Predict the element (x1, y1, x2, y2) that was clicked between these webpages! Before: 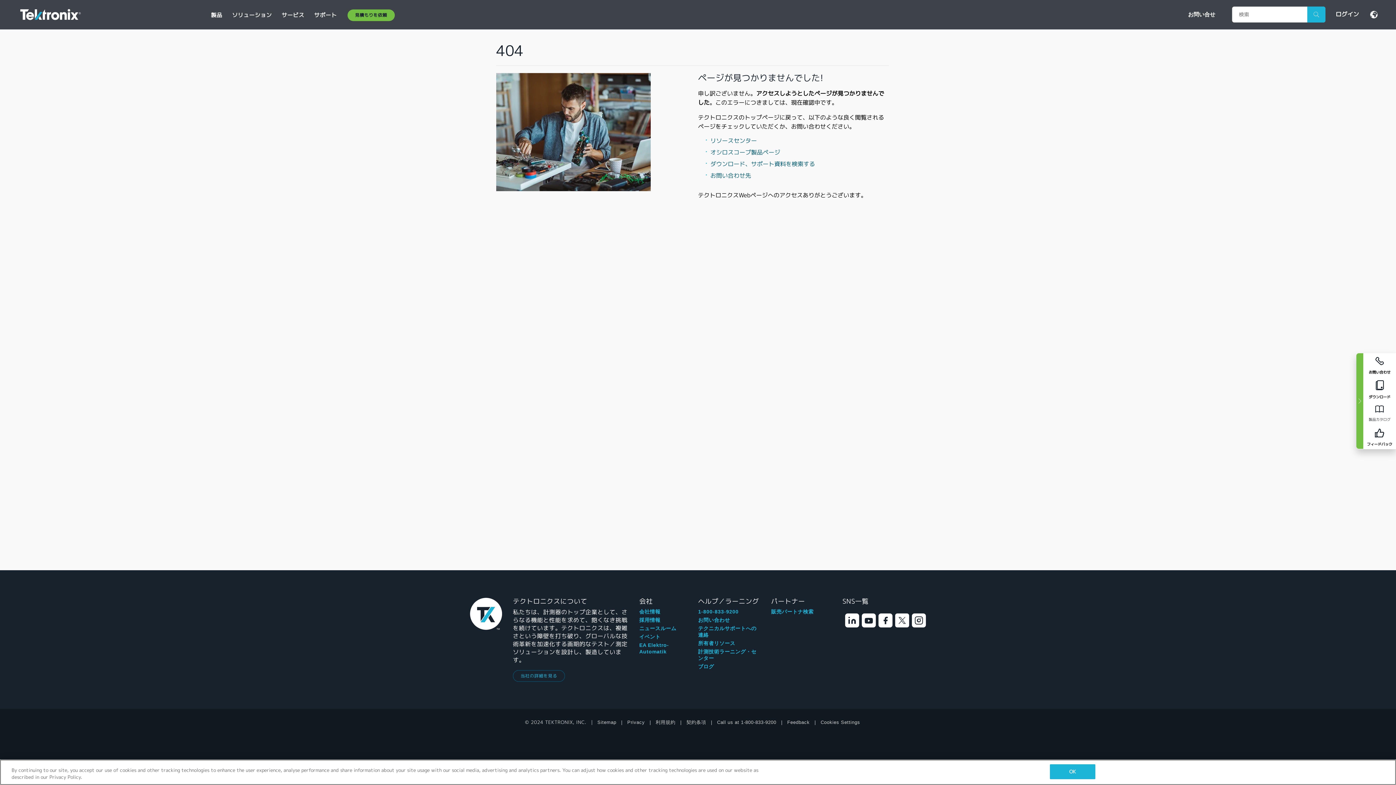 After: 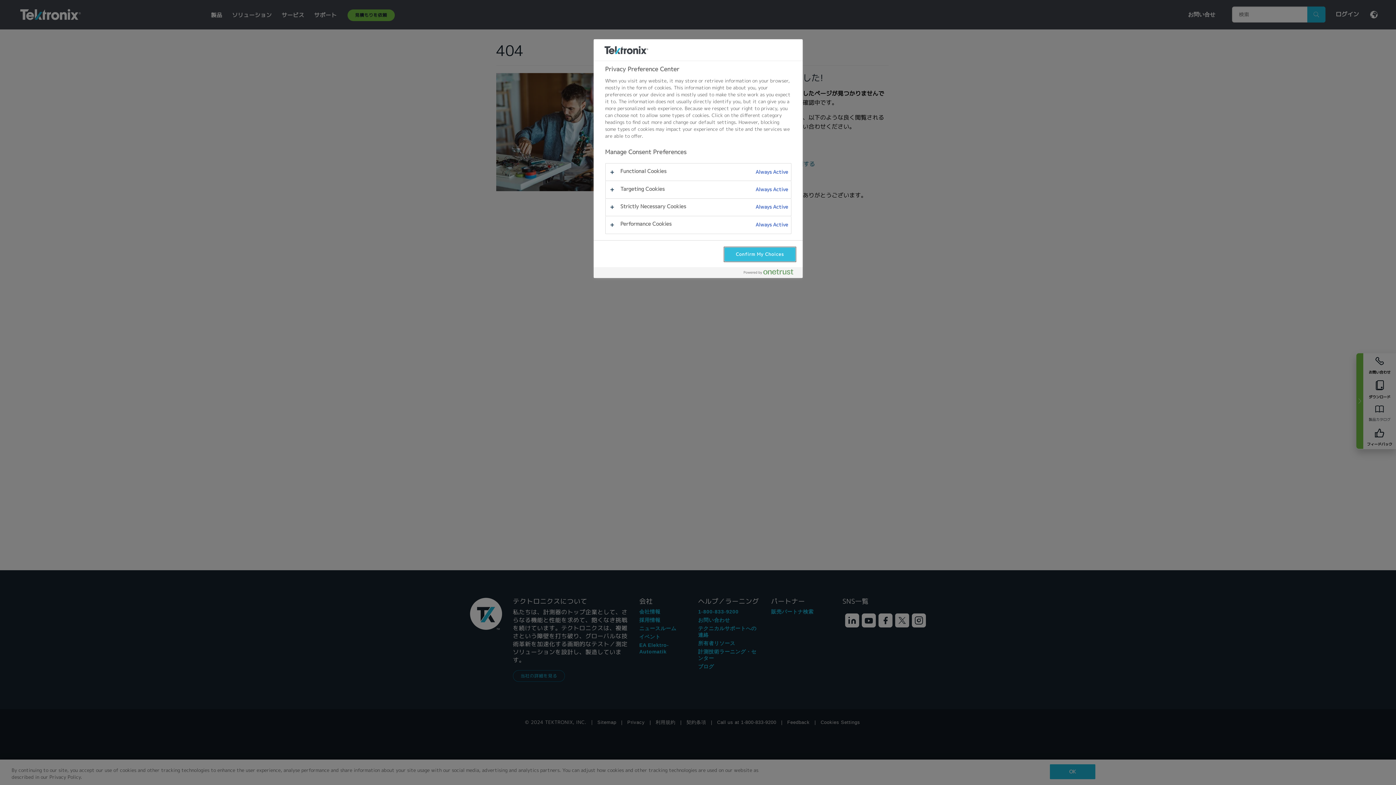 Action: label: Cookies Settings bbox: (820, 719, 860, 726)